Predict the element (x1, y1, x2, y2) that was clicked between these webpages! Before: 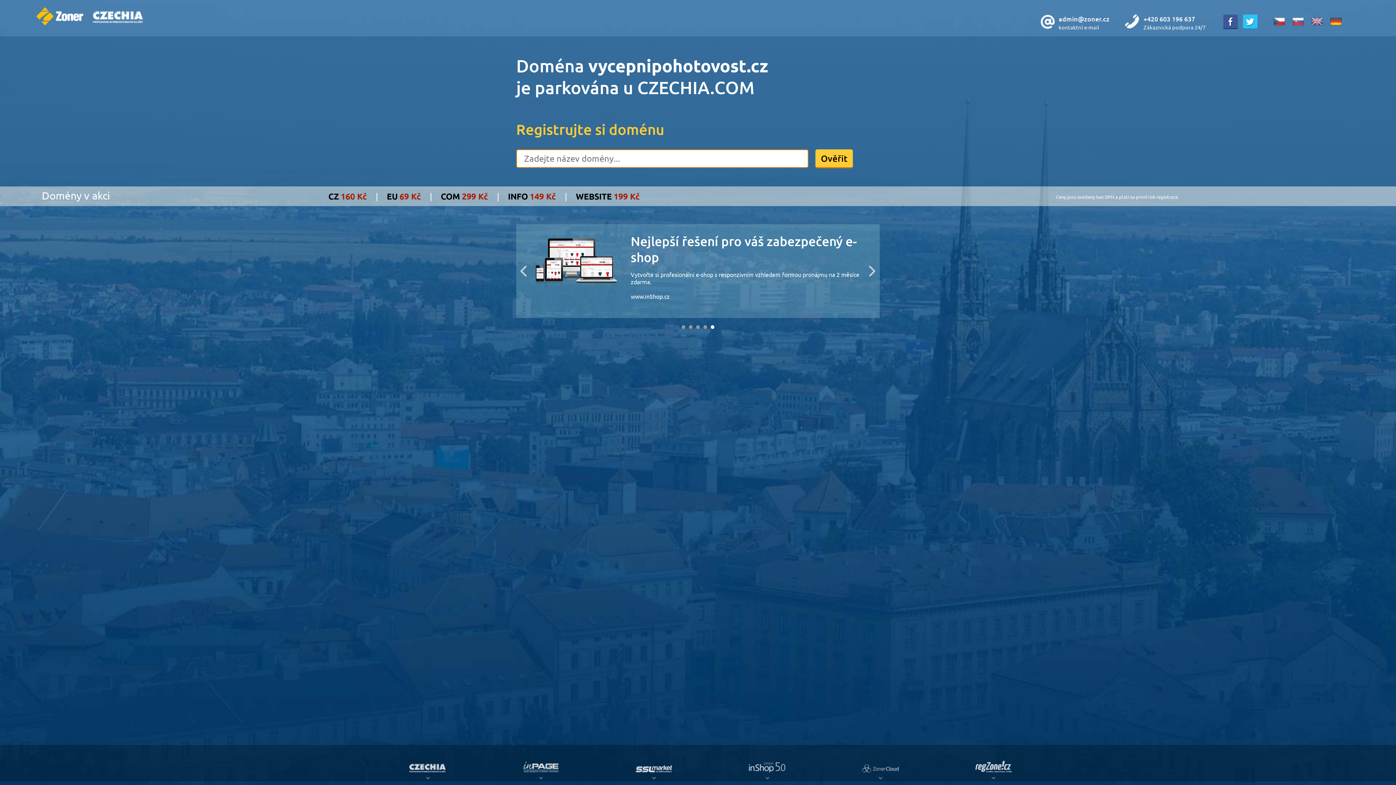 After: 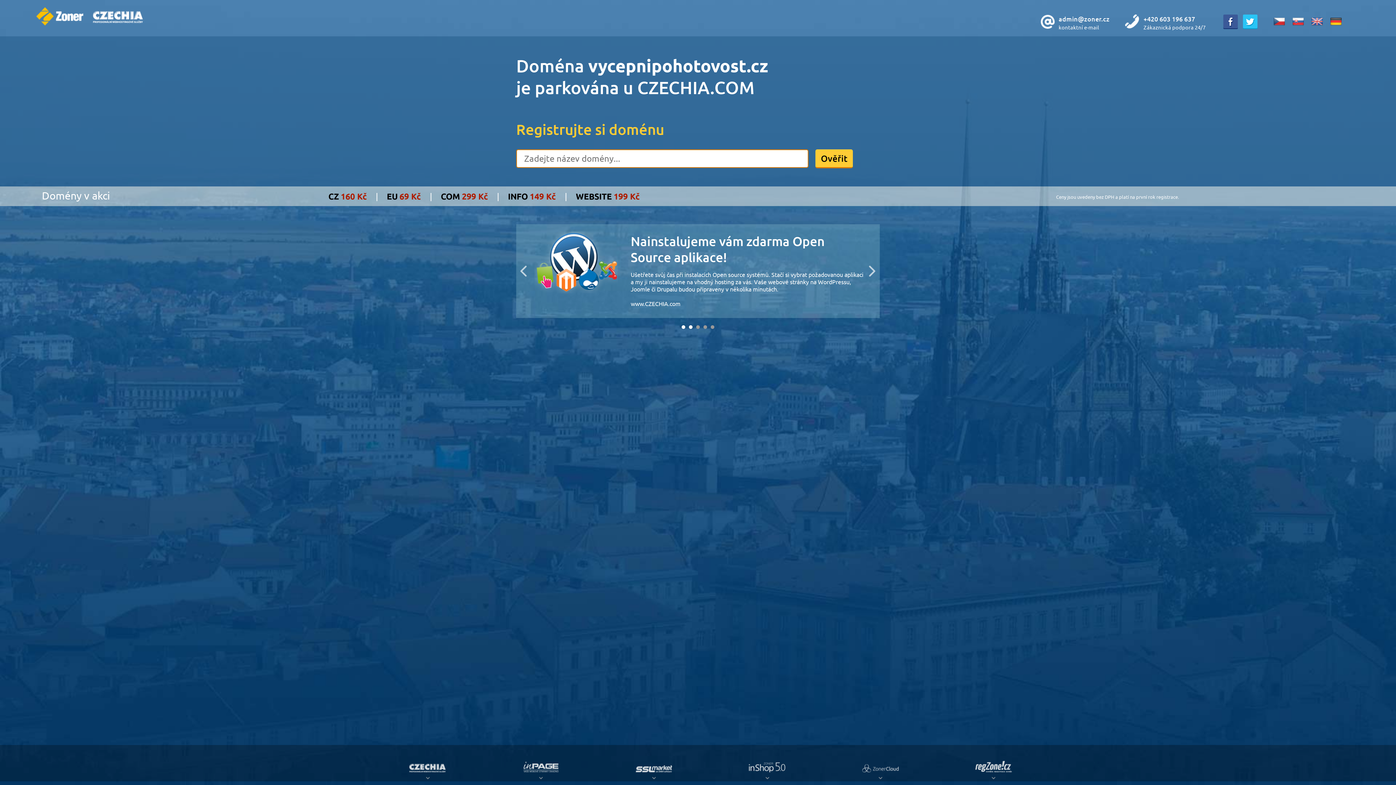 Action: bbox: (681, 325, 685, 329) label: 1